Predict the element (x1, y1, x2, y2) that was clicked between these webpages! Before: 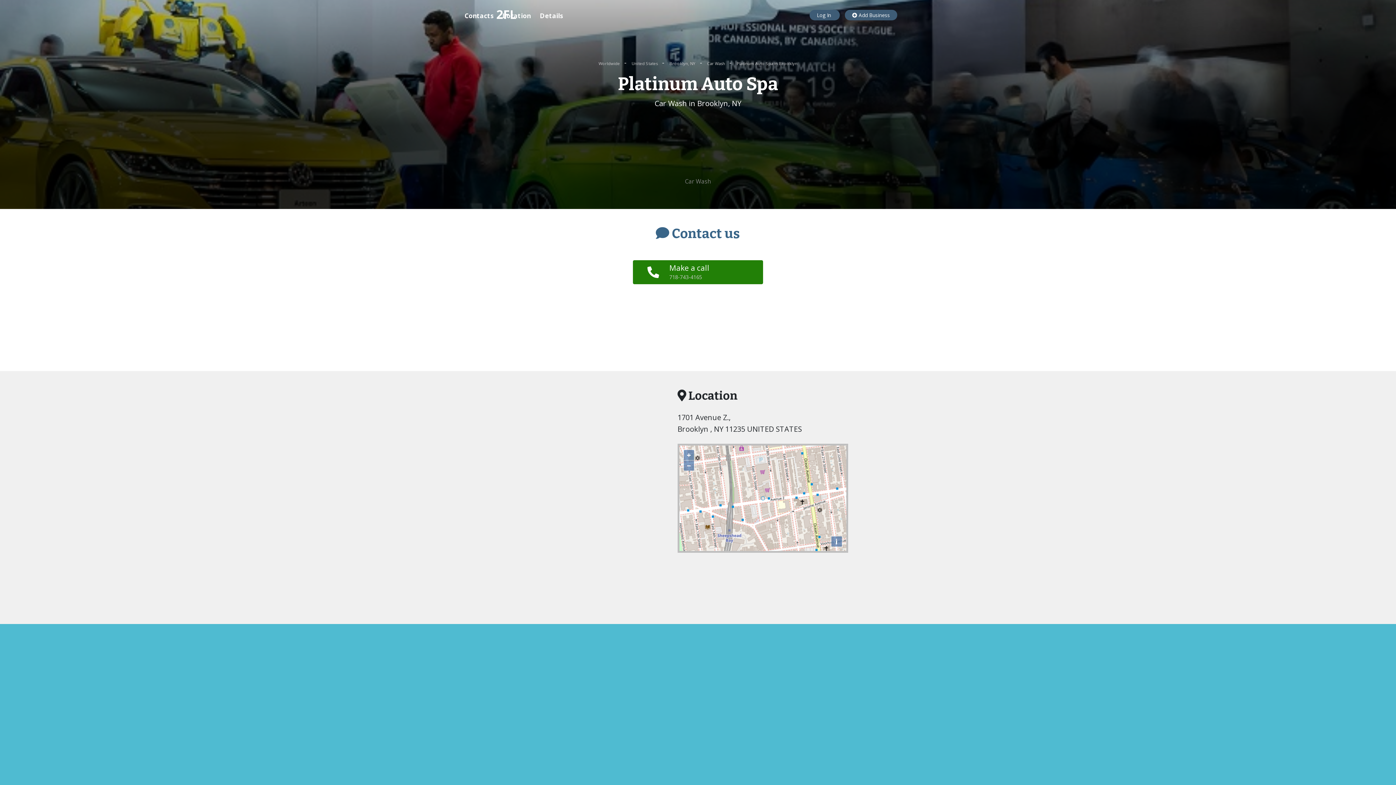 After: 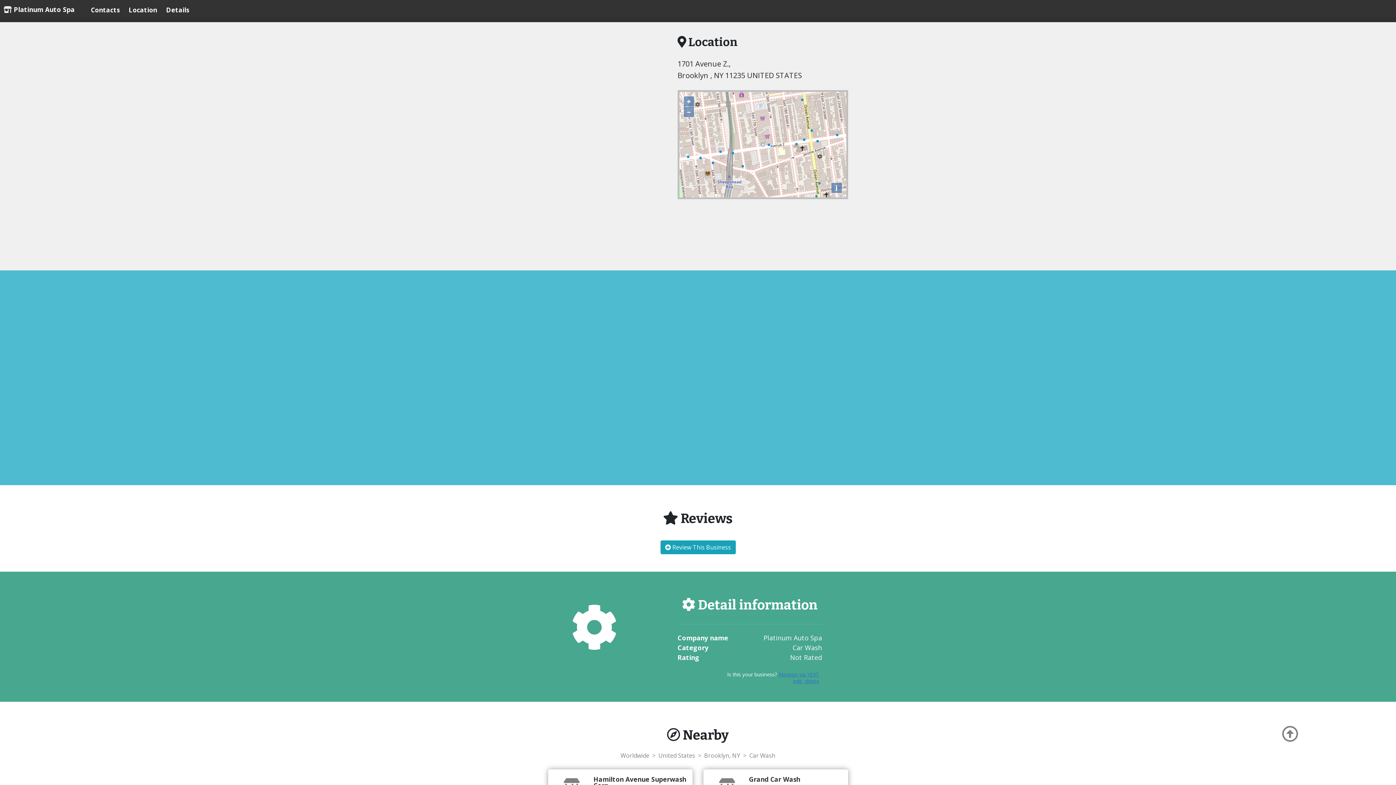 Action: label: Location bbox: (502, 5, 530, 25)